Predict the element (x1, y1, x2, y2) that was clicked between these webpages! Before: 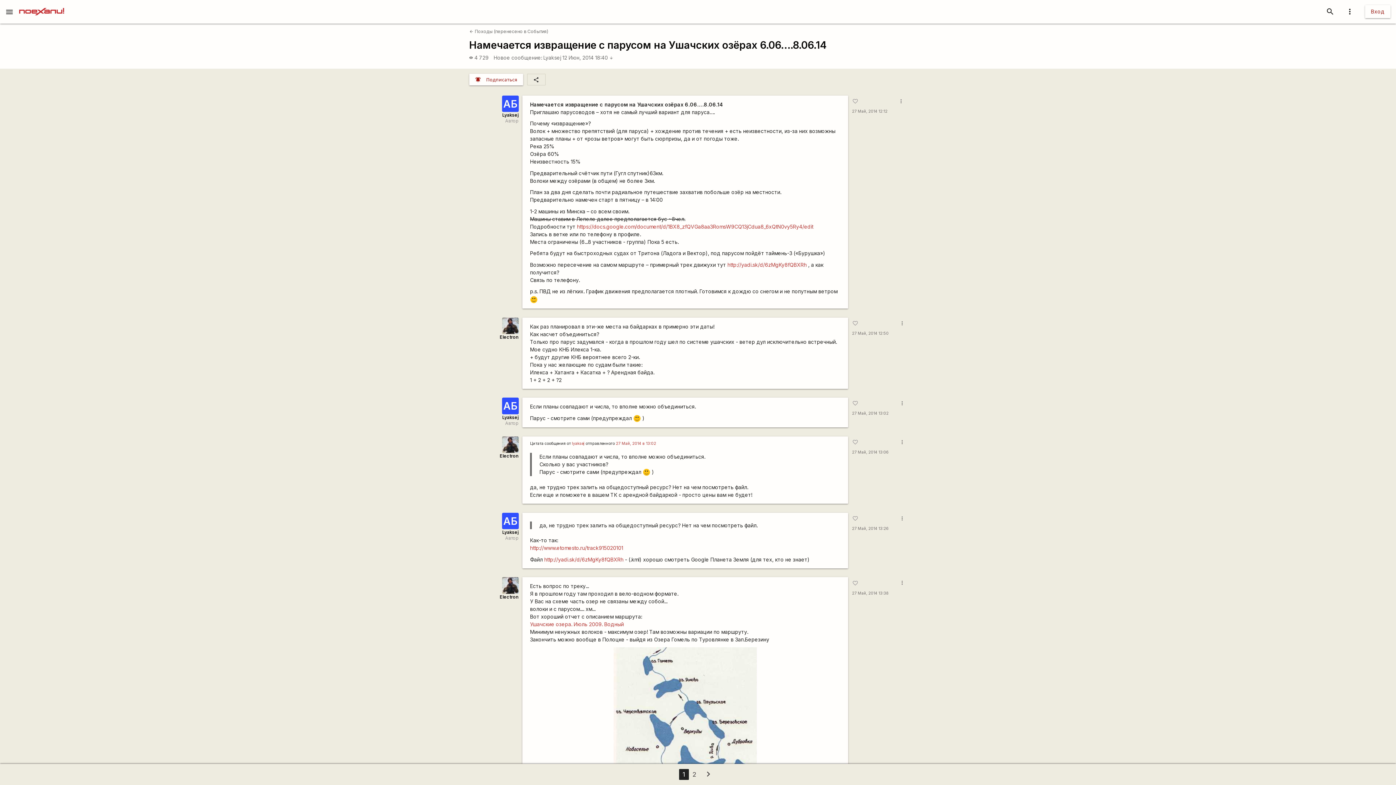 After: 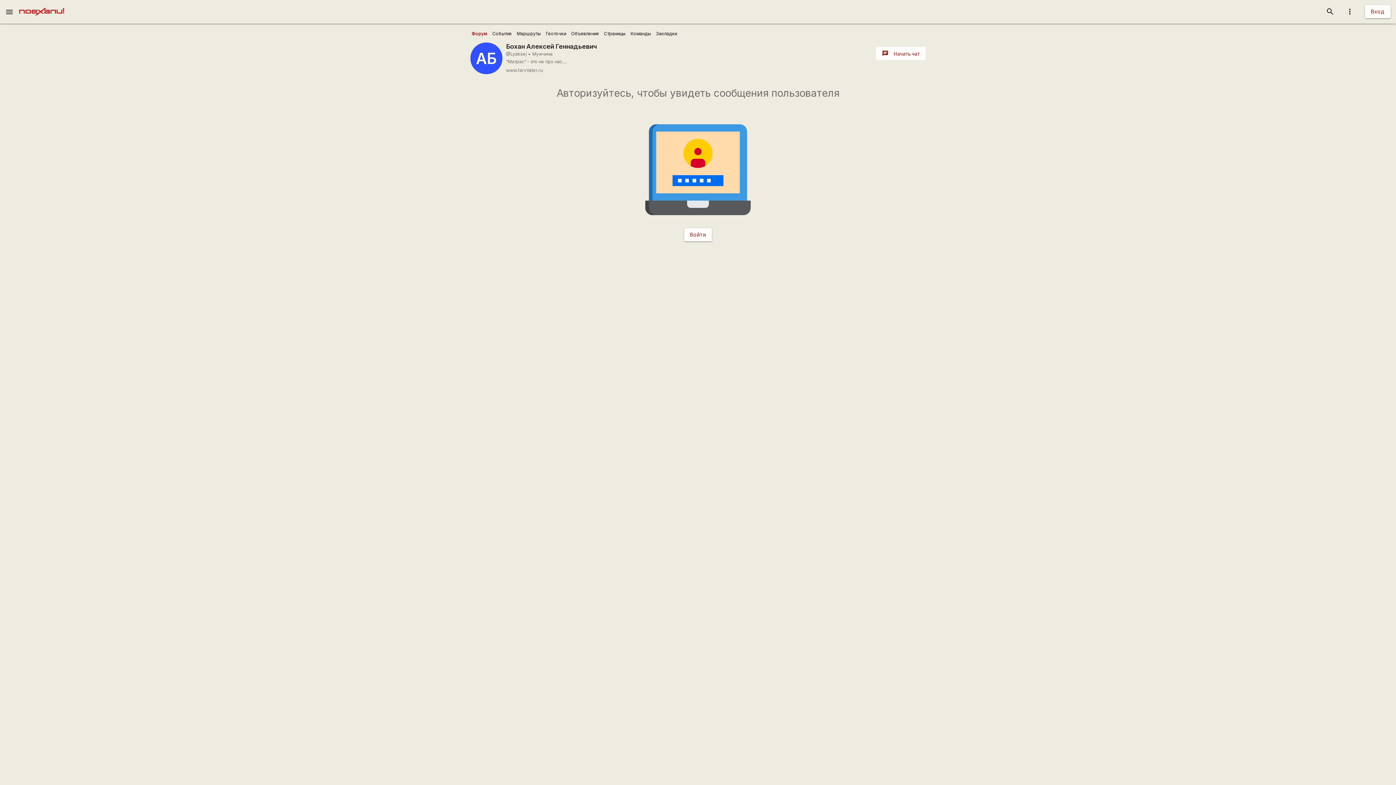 Action: label: Lyaksej bbox: (502, 112, 518, 117)